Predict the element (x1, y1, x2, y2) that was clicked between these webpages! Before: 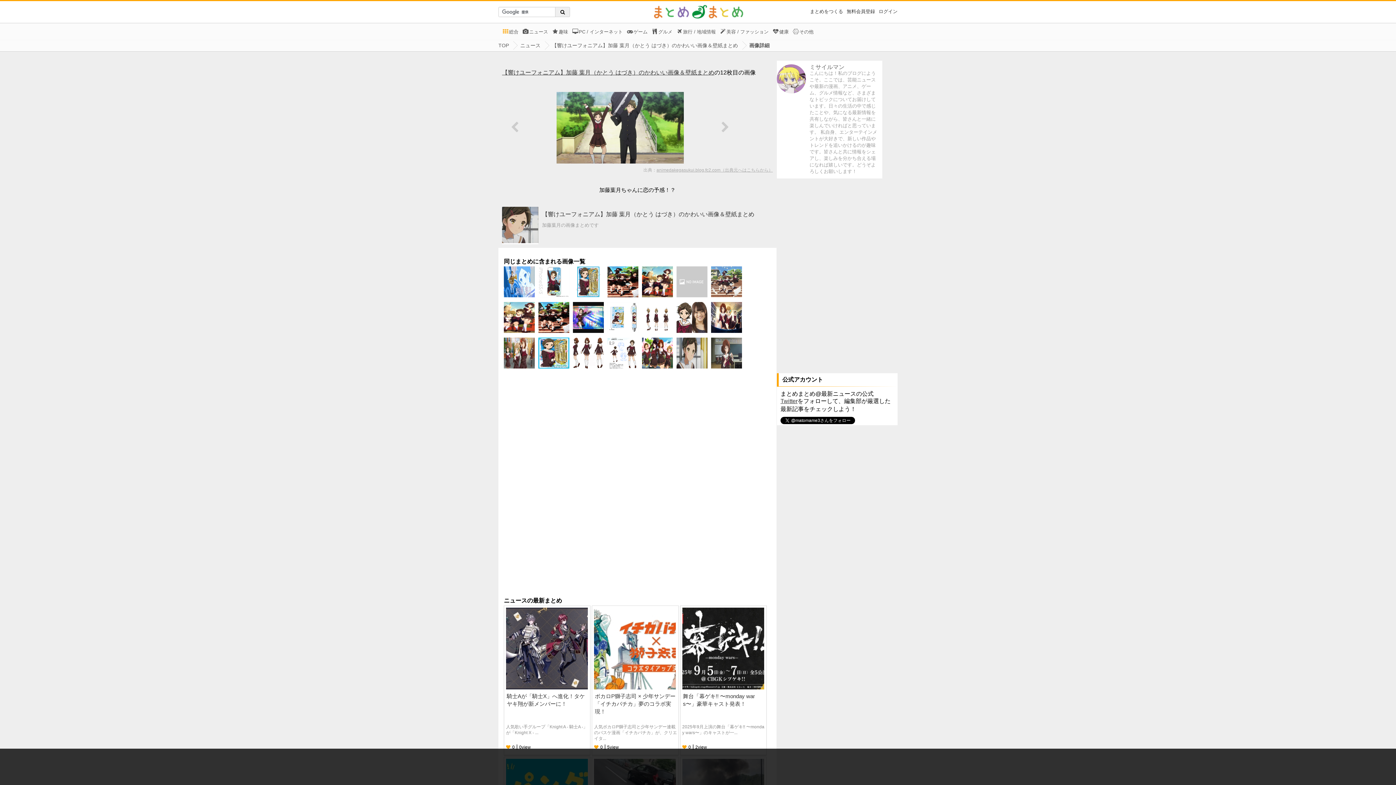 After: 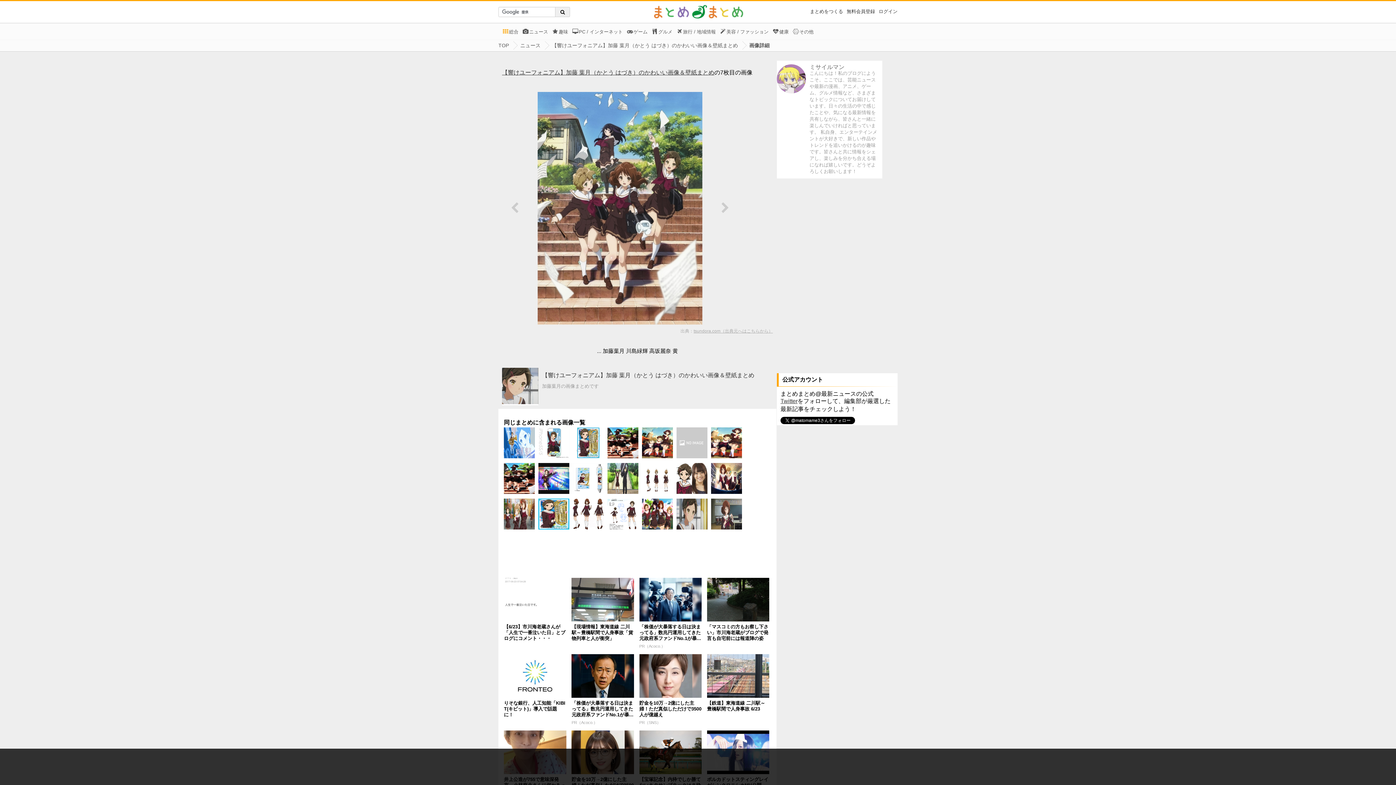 Action: bbox: (711, 266, 742, 297)